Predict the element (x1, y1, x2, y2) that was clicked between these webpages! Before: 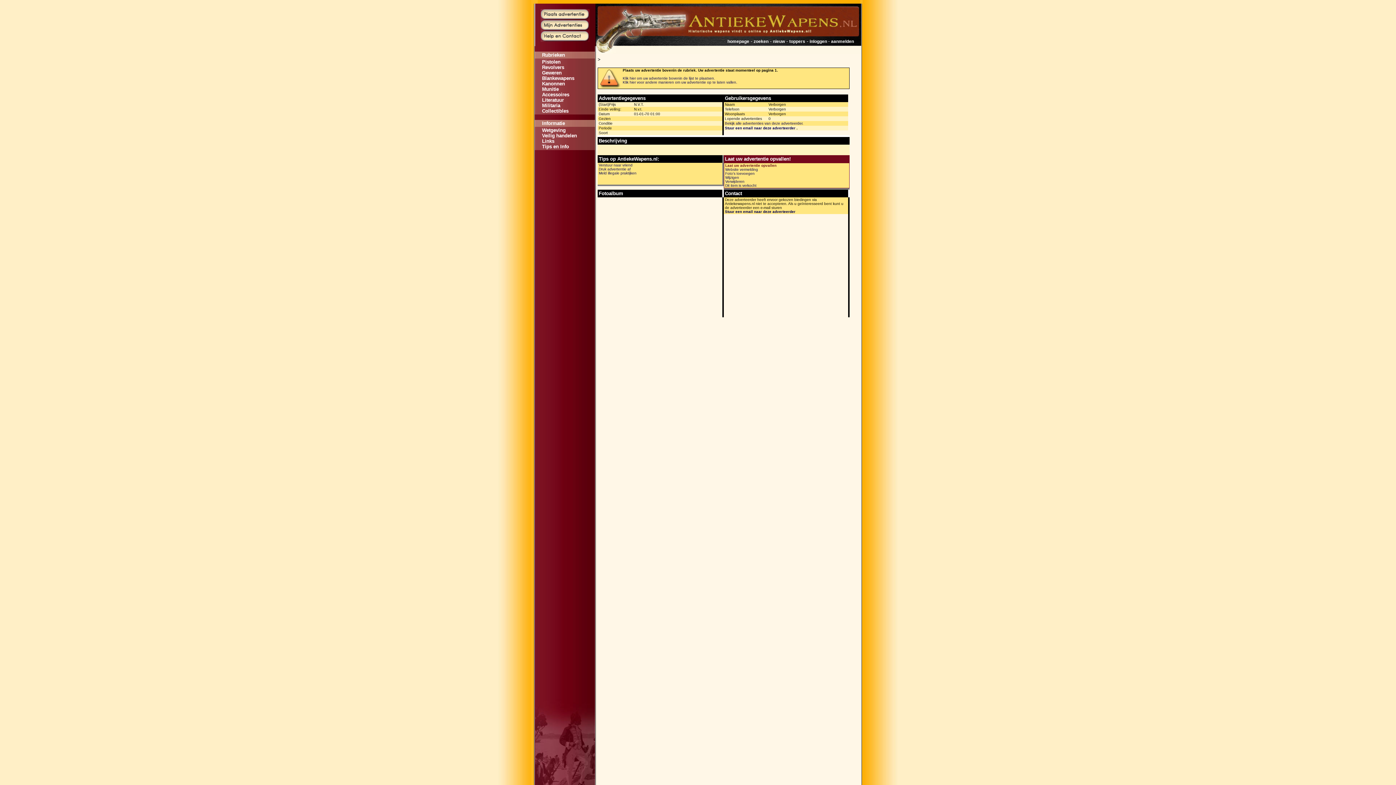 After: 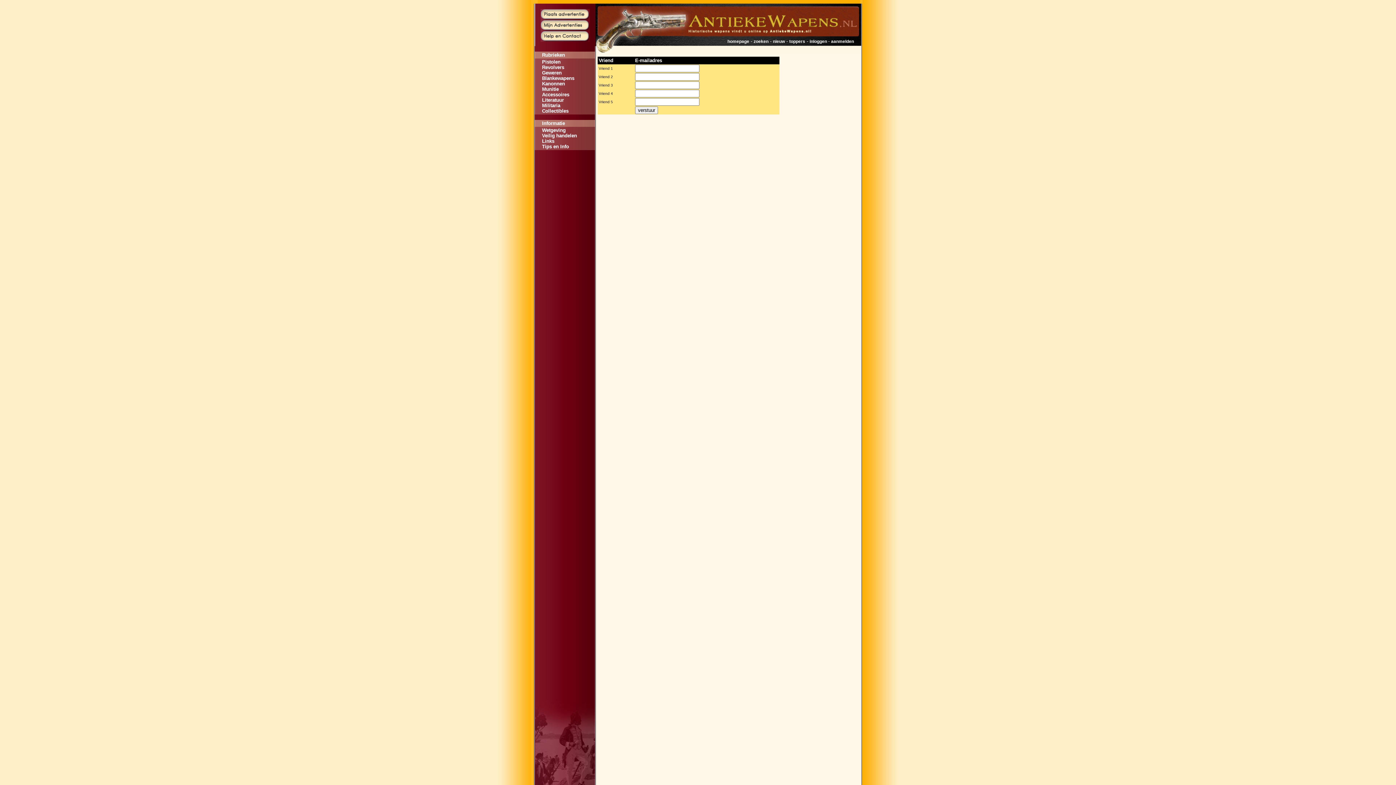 Action: bbox: (598, 163, 632, 167) label: Verstuur naar vriend